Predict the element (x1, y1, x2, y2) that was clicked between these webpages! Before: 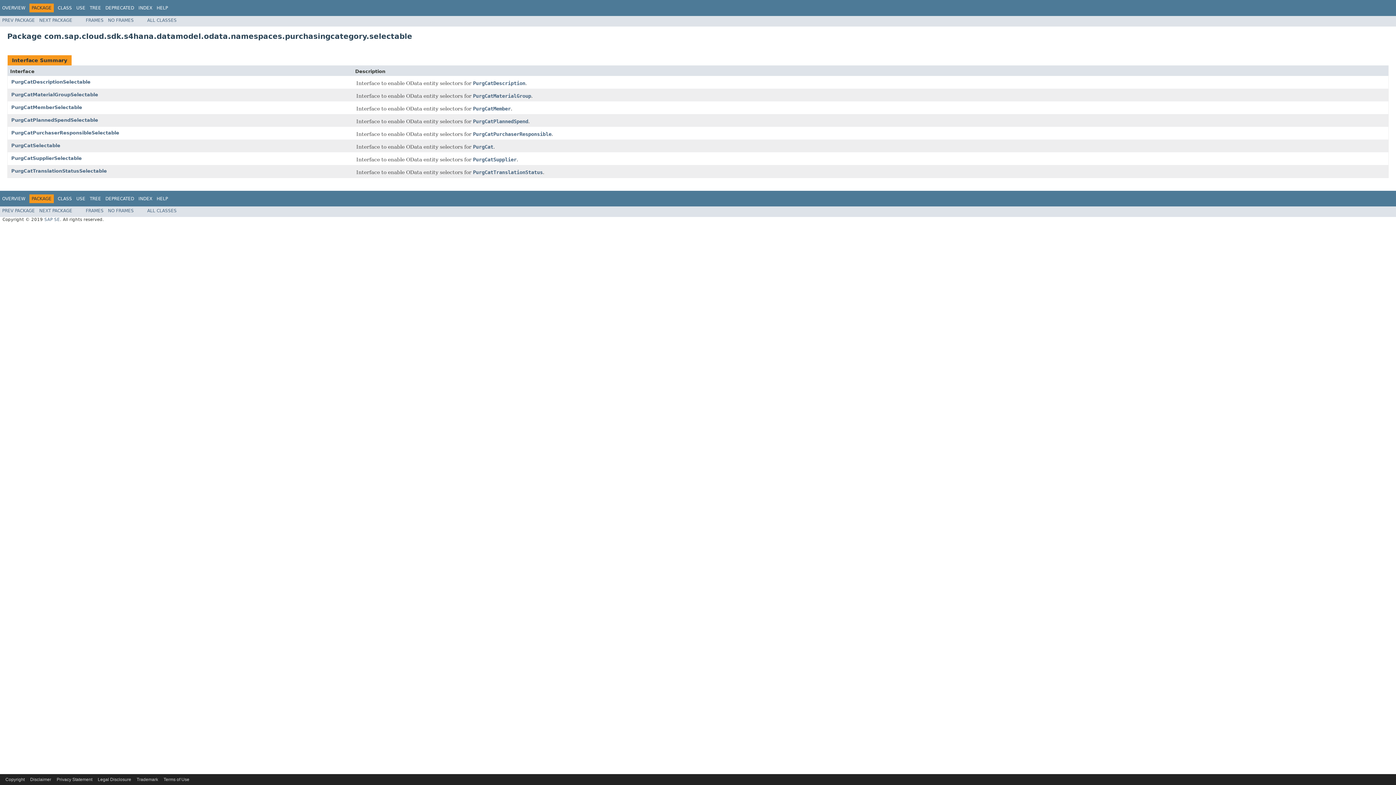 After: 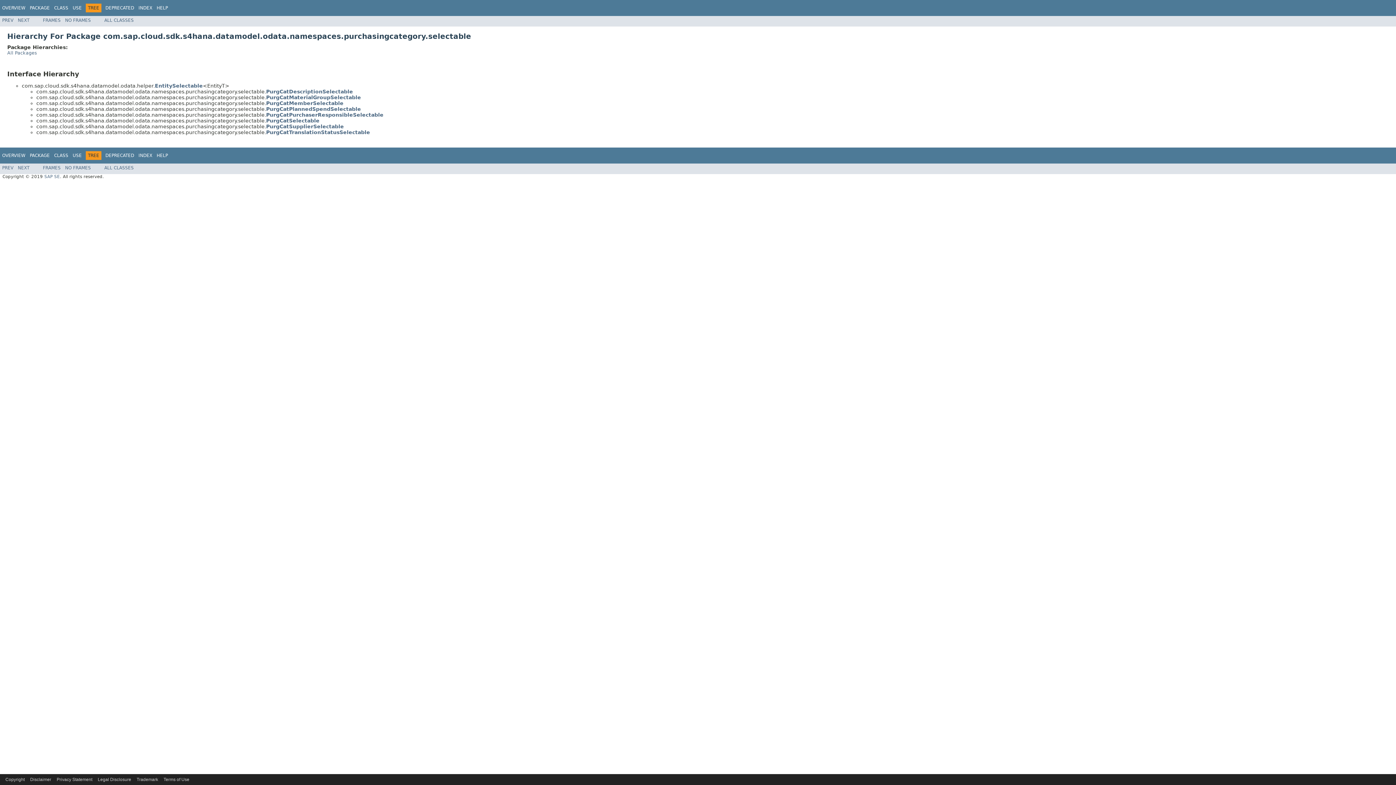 Action: label: TREE bbox: (89, 5, 101, 10)